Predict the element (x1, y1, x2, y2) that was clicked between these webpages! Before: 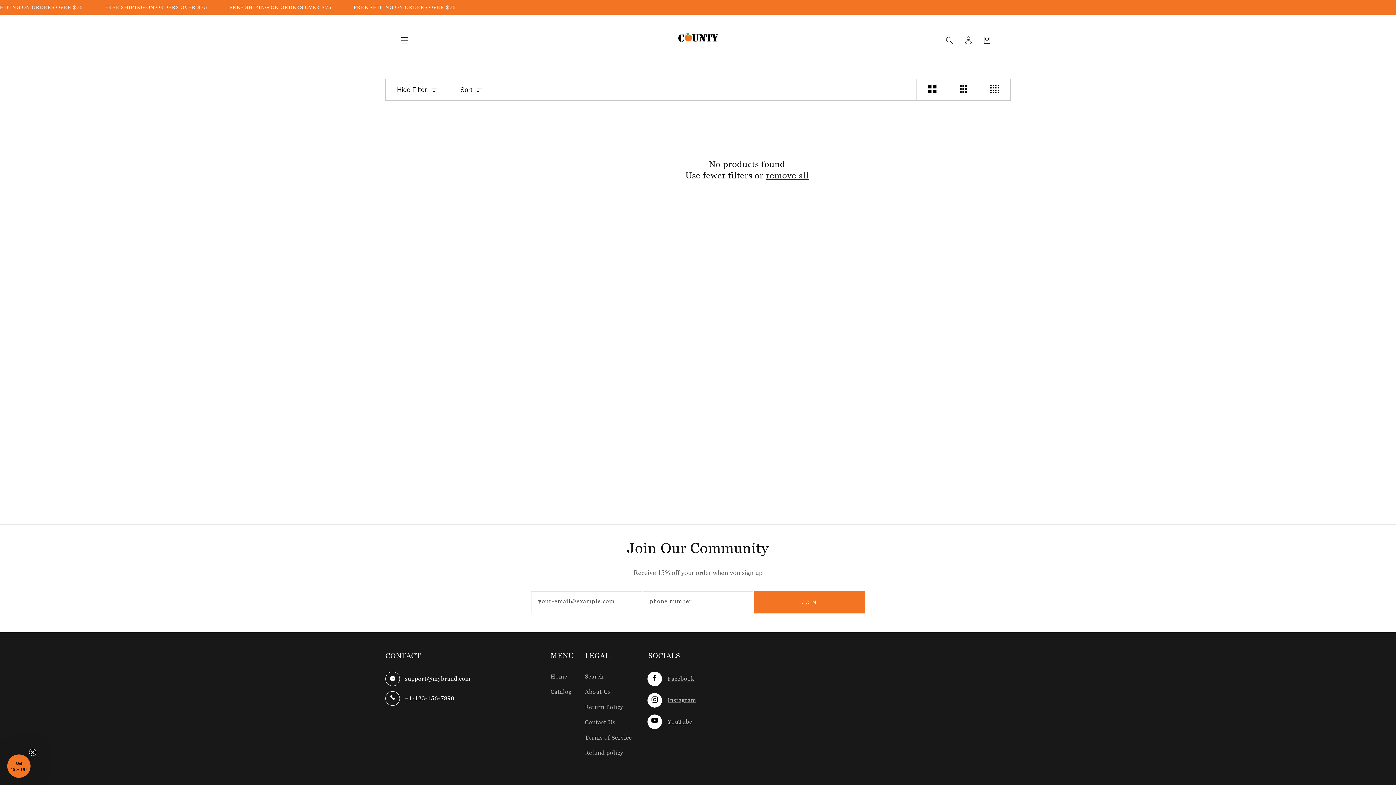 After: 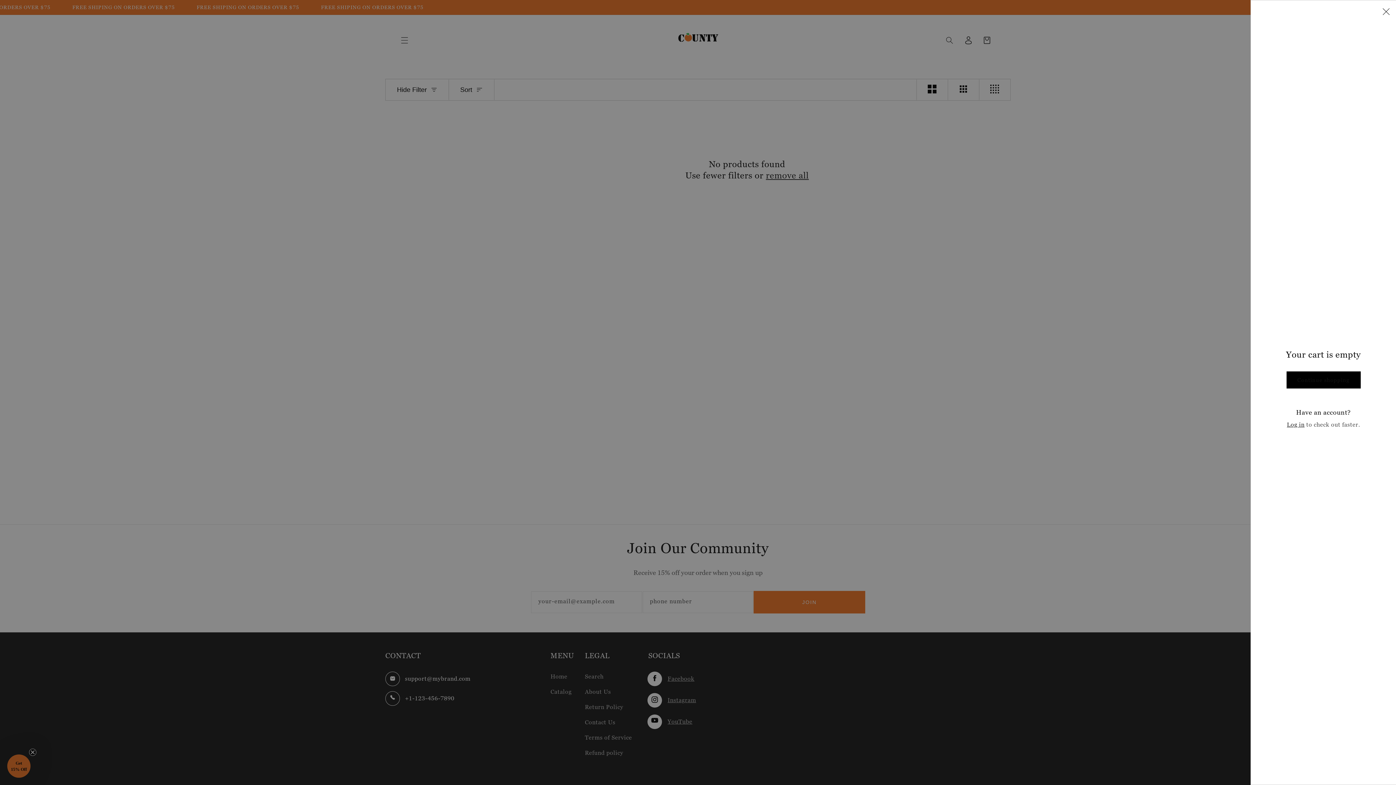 Action: bbox: (984, 35, 992, 45)